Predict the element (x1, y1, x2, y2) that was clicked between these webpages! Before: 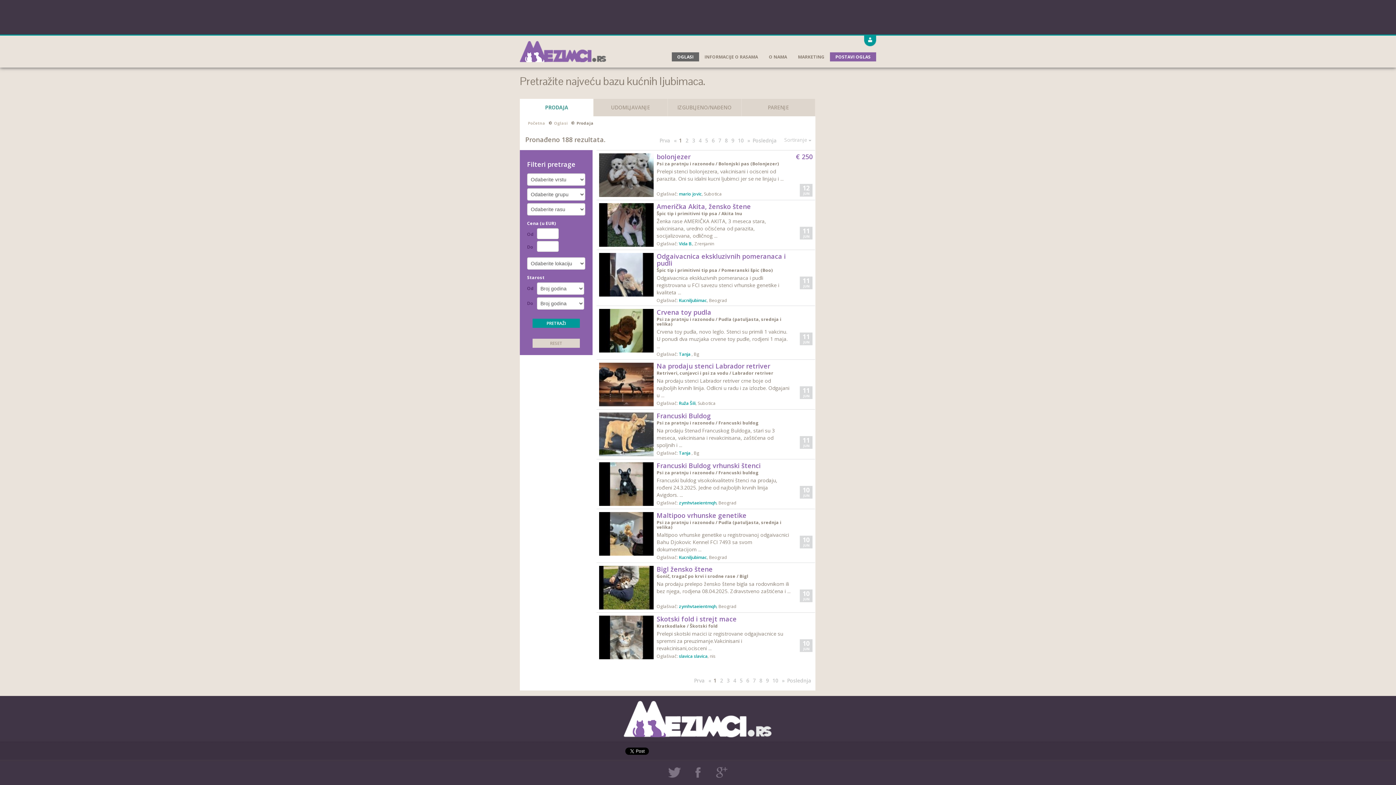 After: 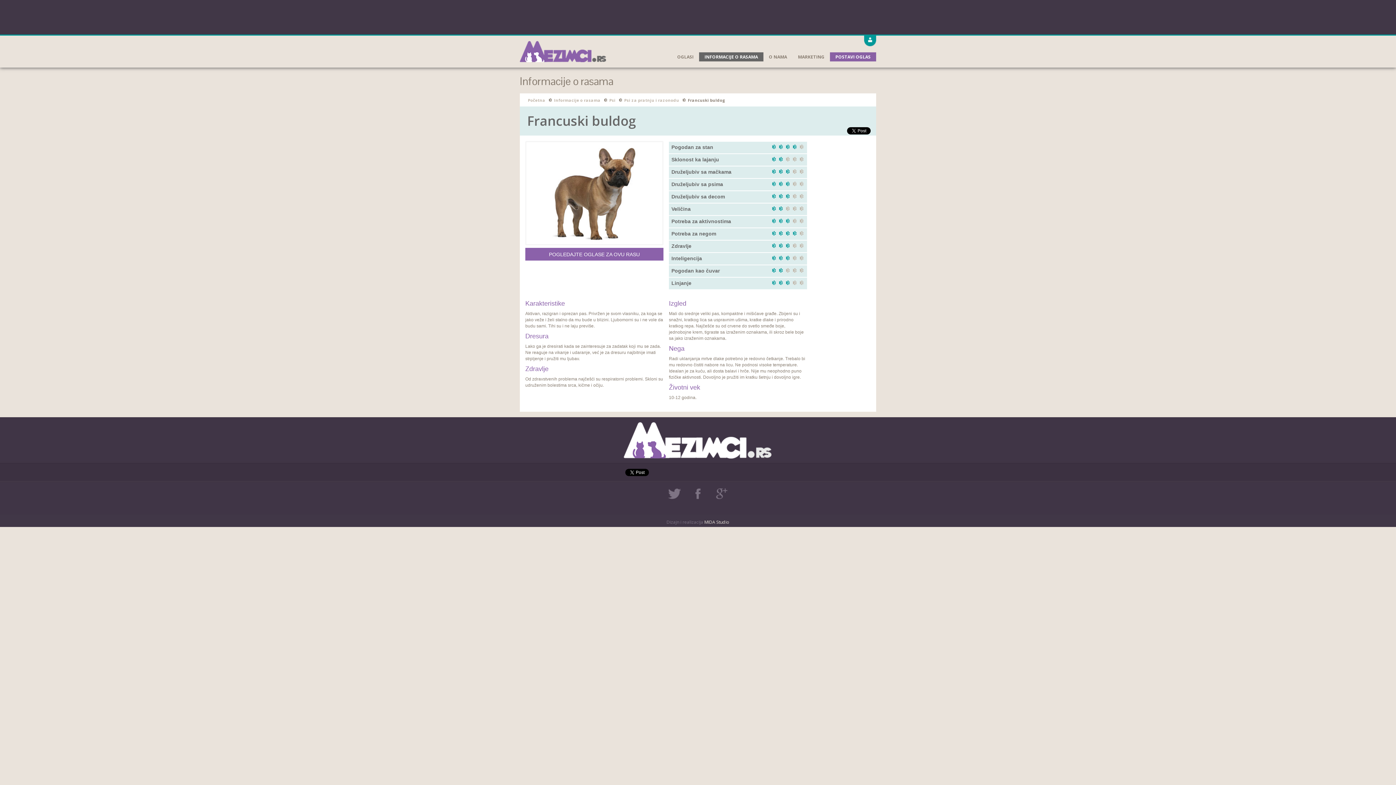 Action: bbox: (718, 420, 758, 426) label: Francuski buldog